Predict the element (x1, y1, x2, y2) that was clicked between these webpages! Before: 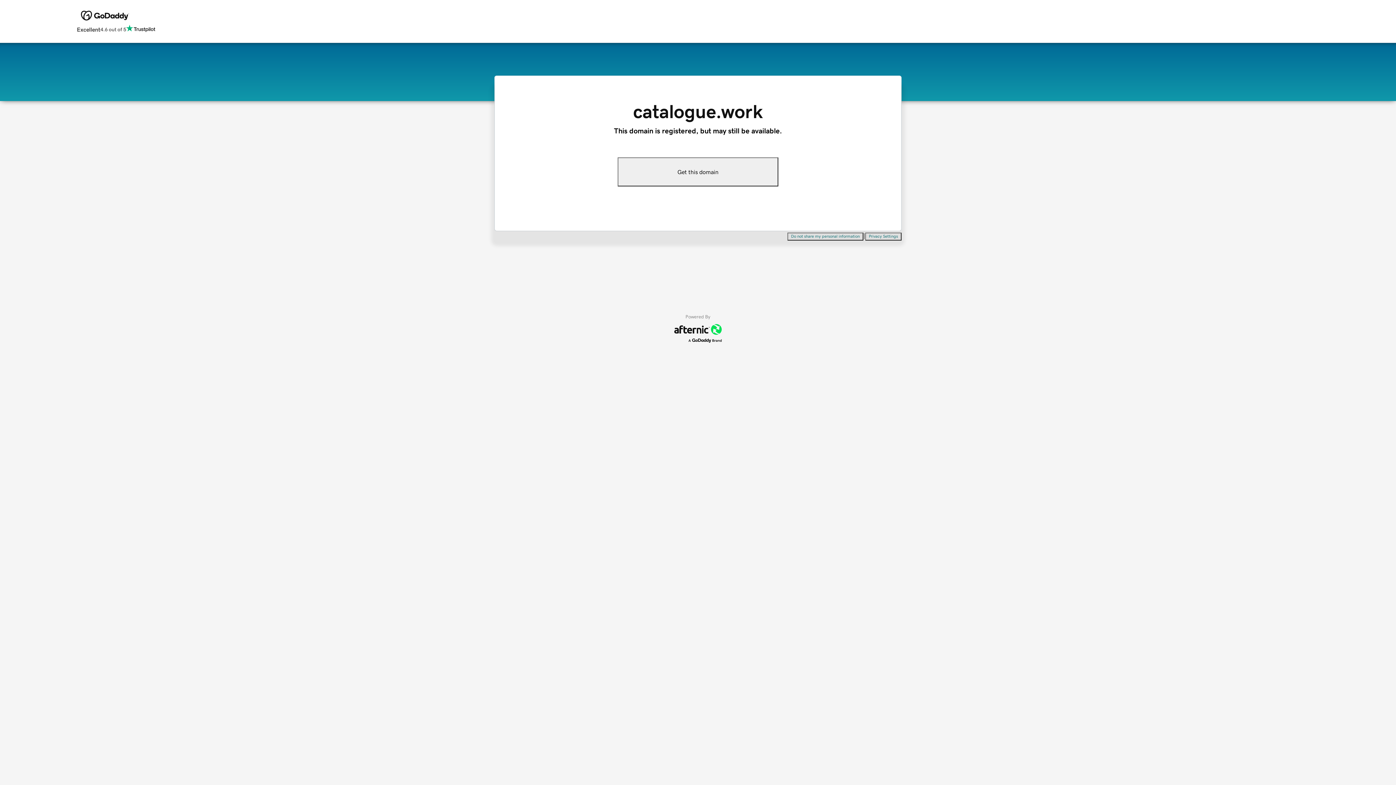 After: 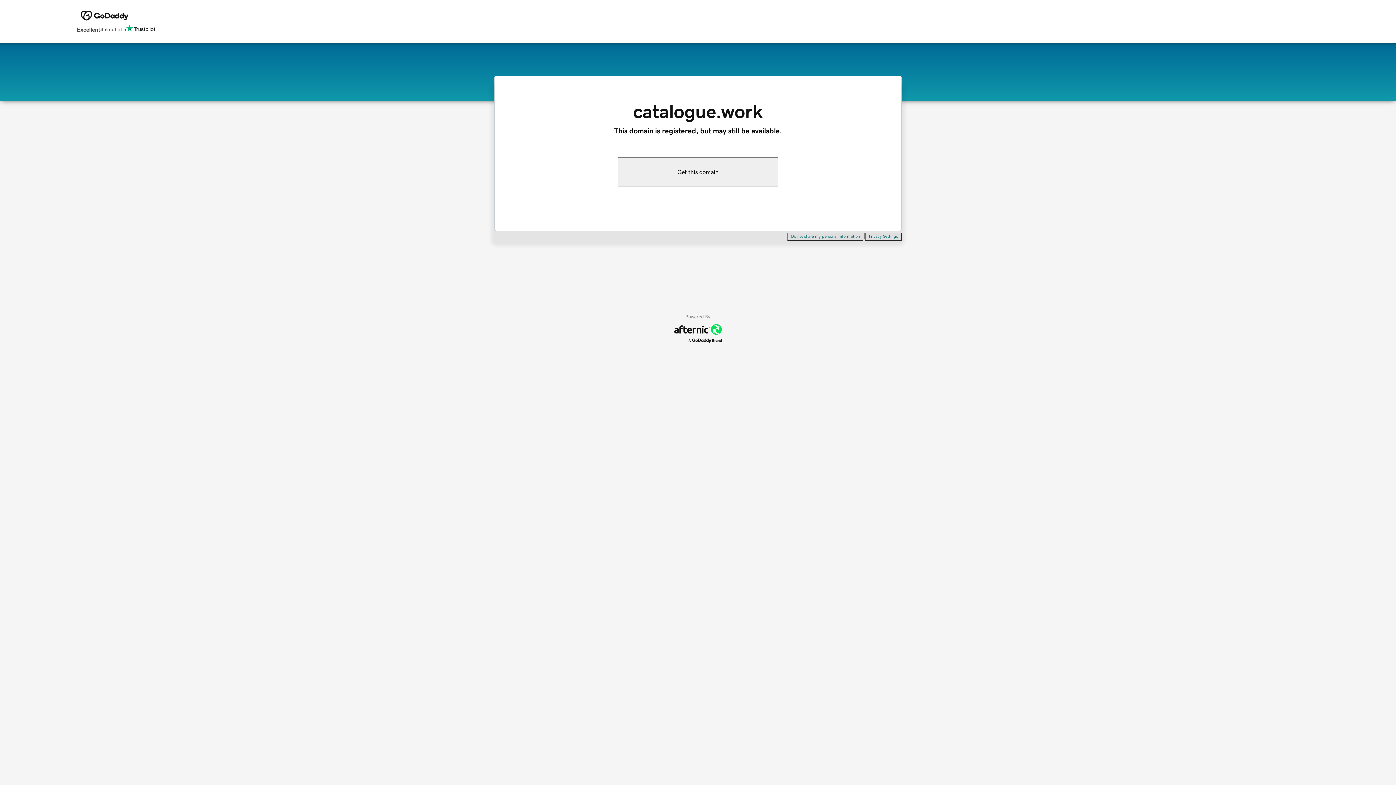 Action: label: Do not share my personal information bbox: (787, 232, 863, 240)